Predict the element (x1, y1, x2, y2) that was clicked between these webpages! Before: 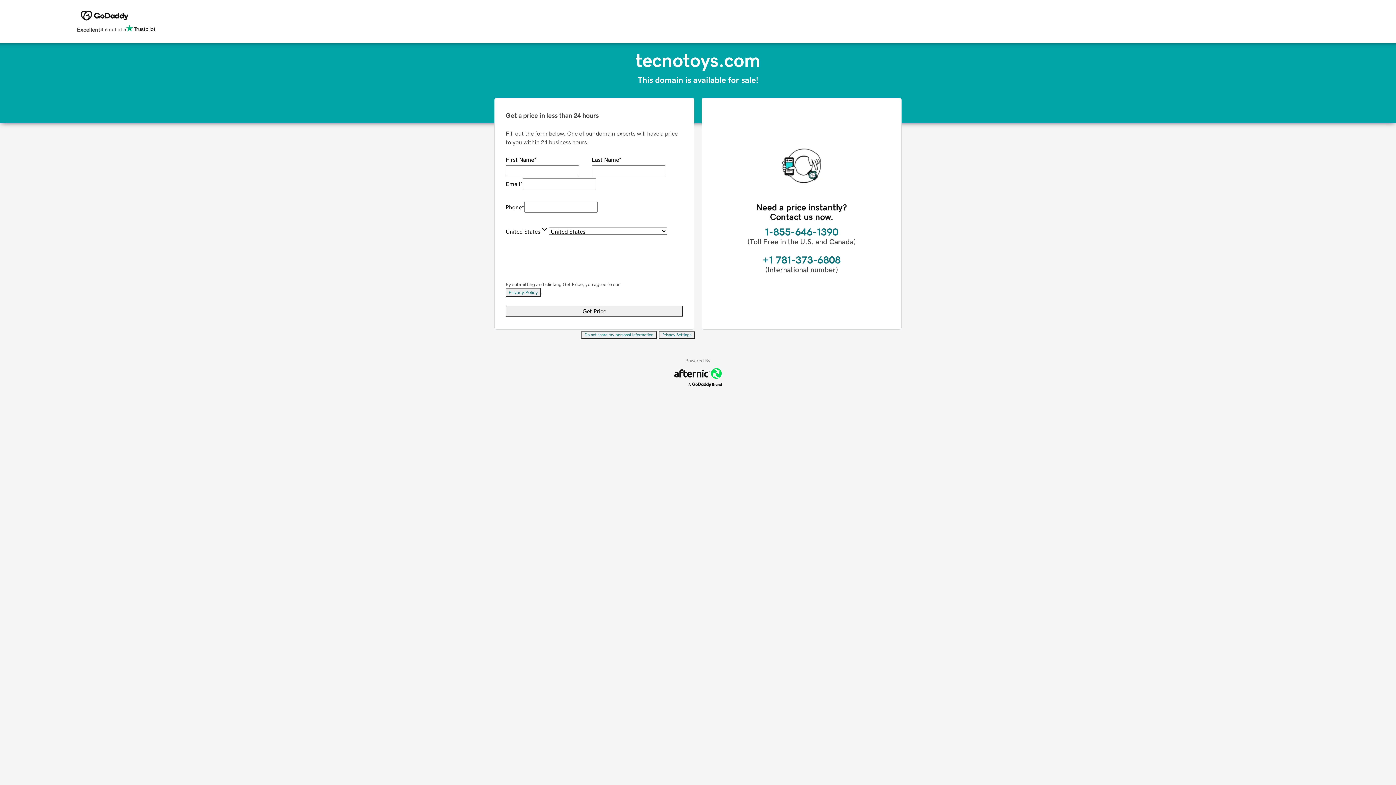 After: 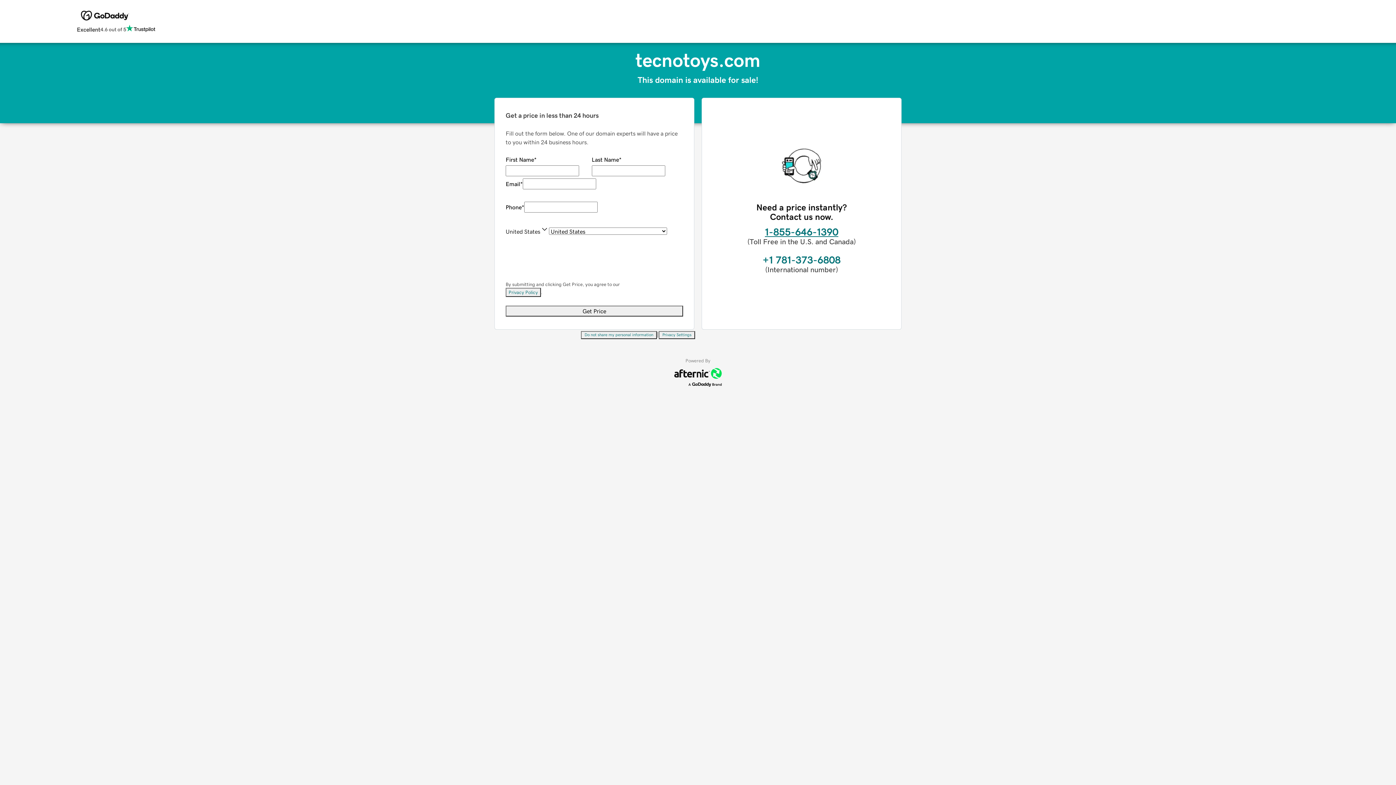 Action: bbox: (765, 226, 838, 237) label: 1-855-646-1390